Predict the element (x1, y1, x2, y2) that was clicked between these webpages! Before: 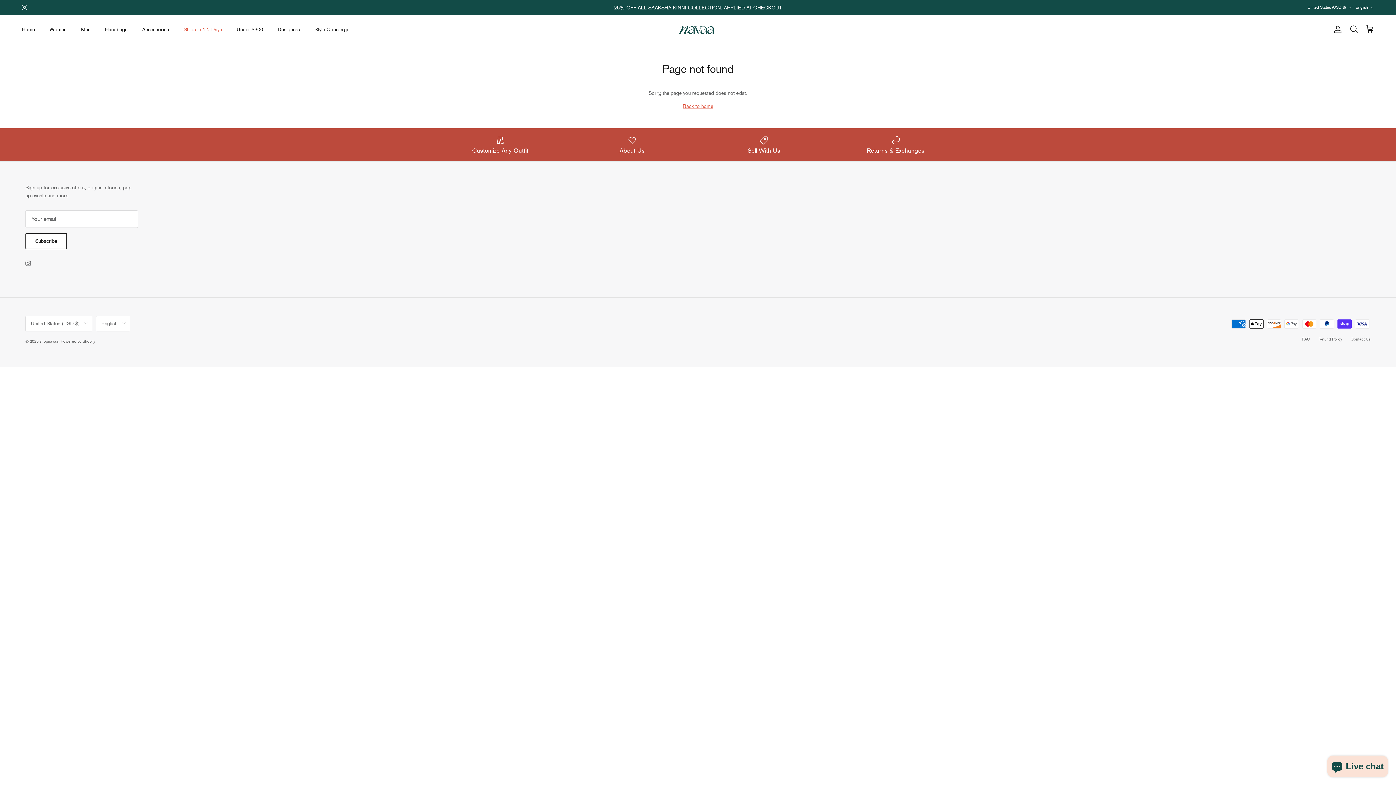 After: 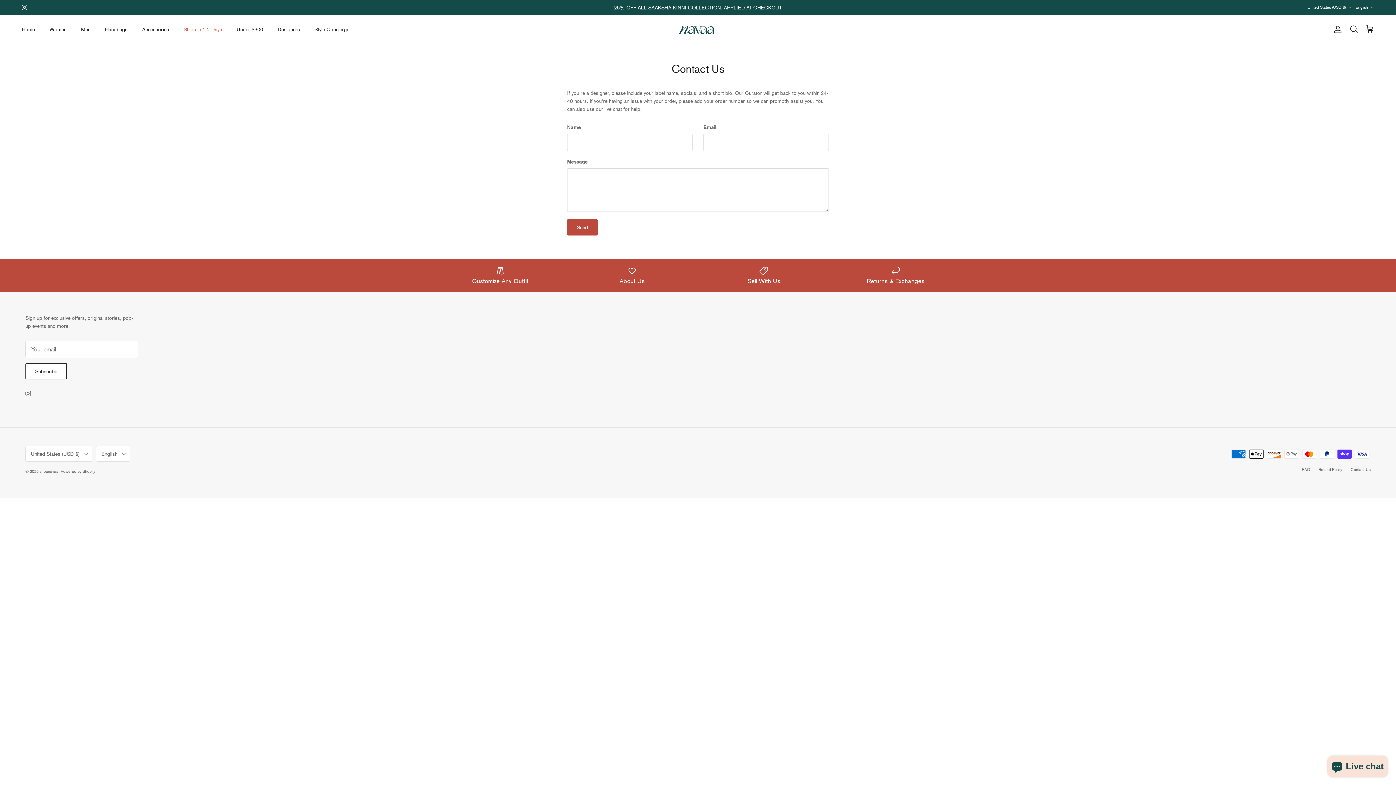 Action: bbox: (703, 135, 824, 154) label: Sell With Us